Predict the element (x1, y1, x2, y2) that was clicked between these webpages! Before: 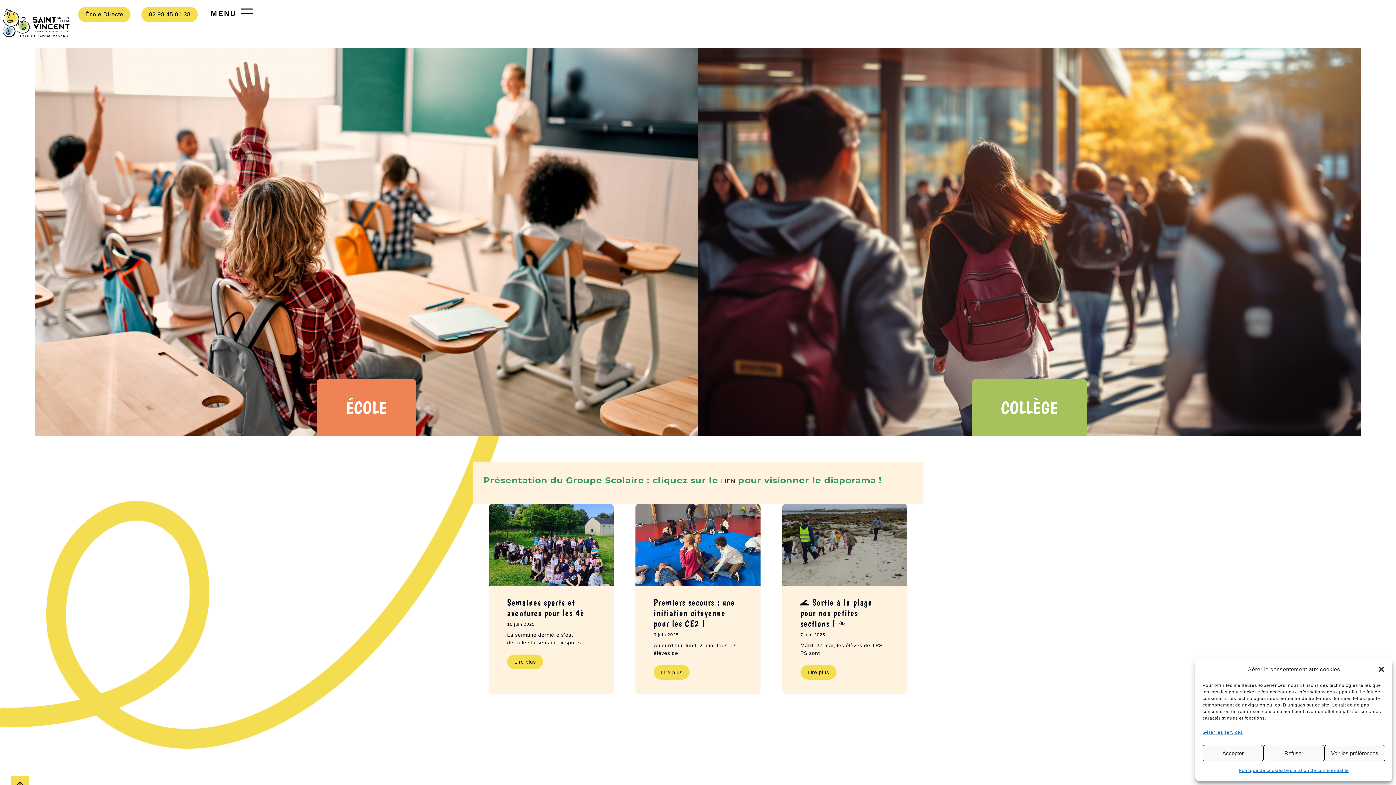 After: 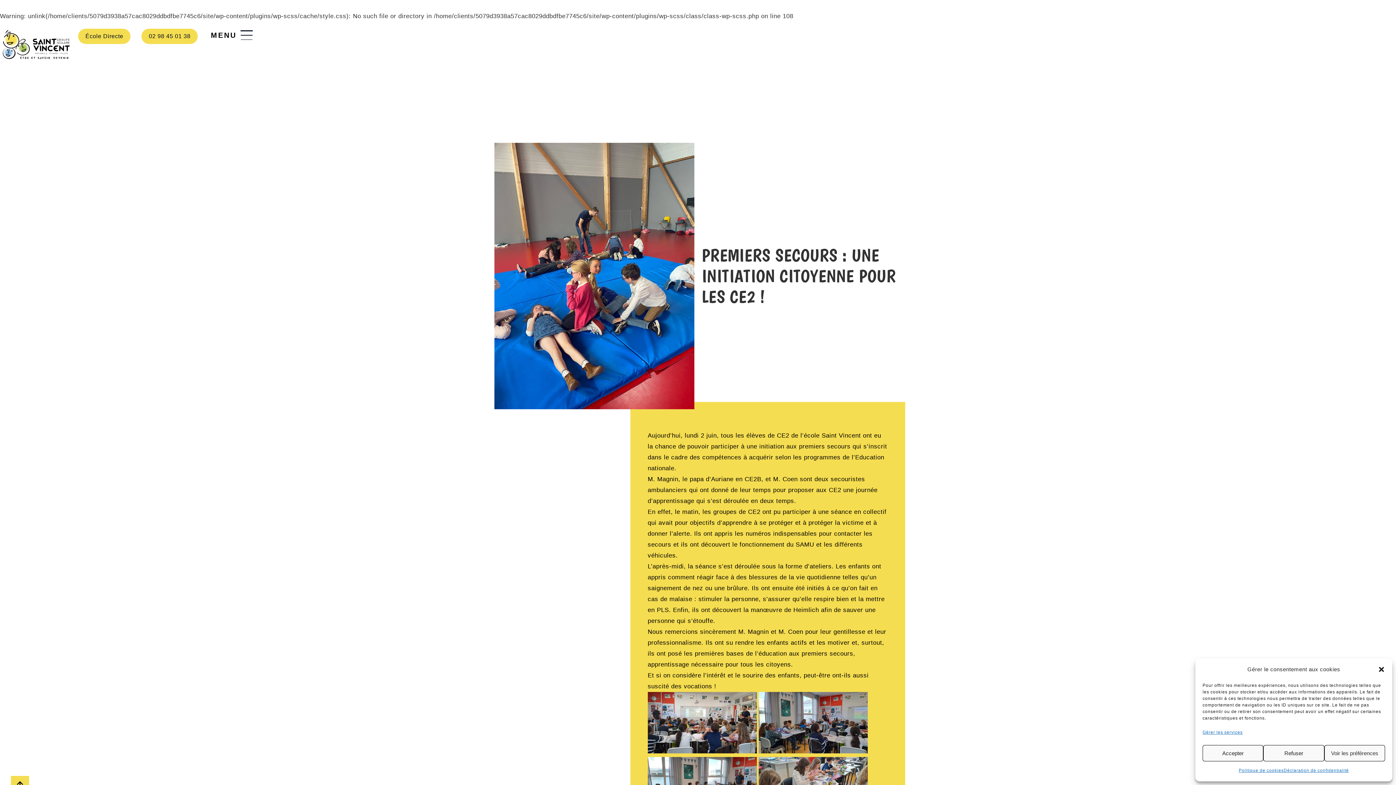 Action: bbox: (639, 509, 757, 587)